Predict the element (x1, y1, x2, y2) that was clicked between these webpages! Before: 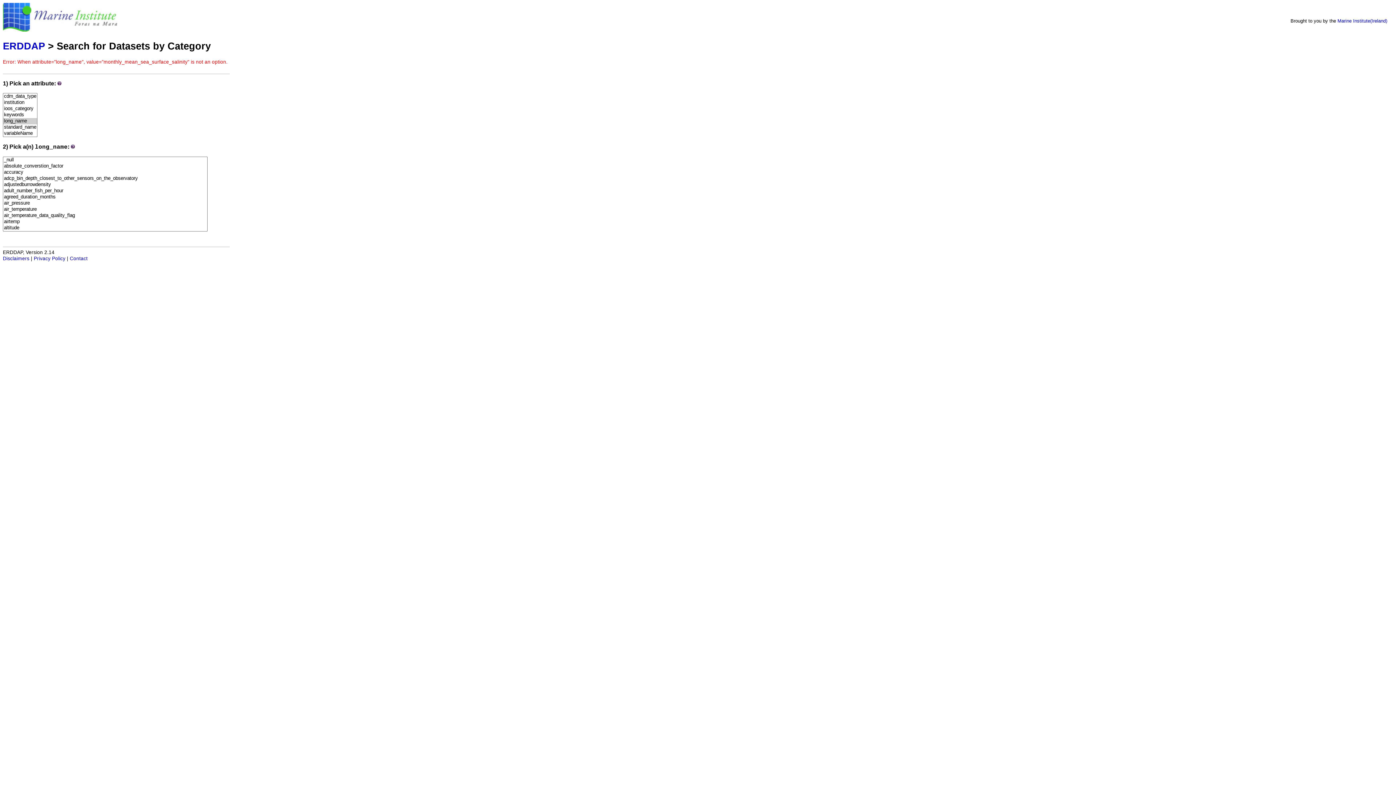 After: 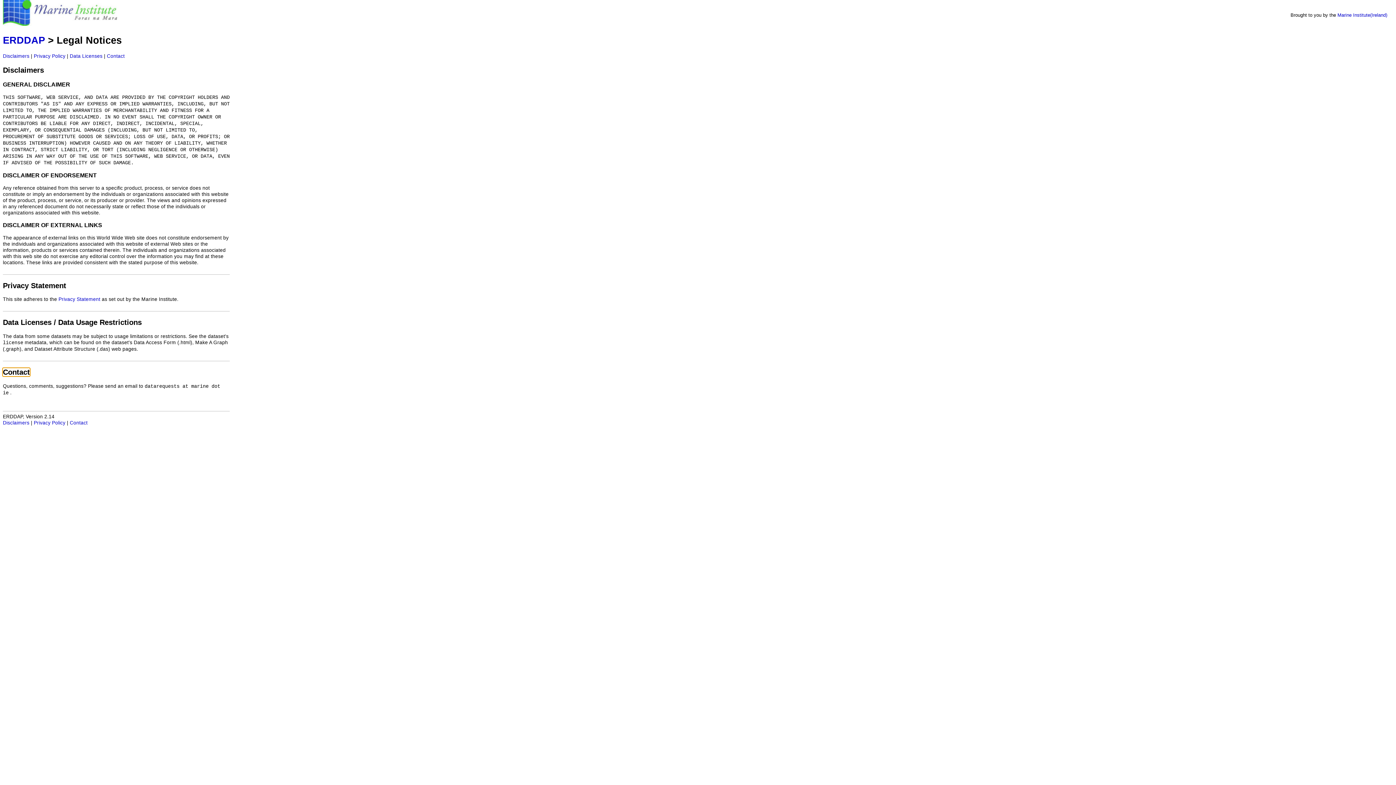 Action: label: Contact bbox: (69, 256, 87, 261)